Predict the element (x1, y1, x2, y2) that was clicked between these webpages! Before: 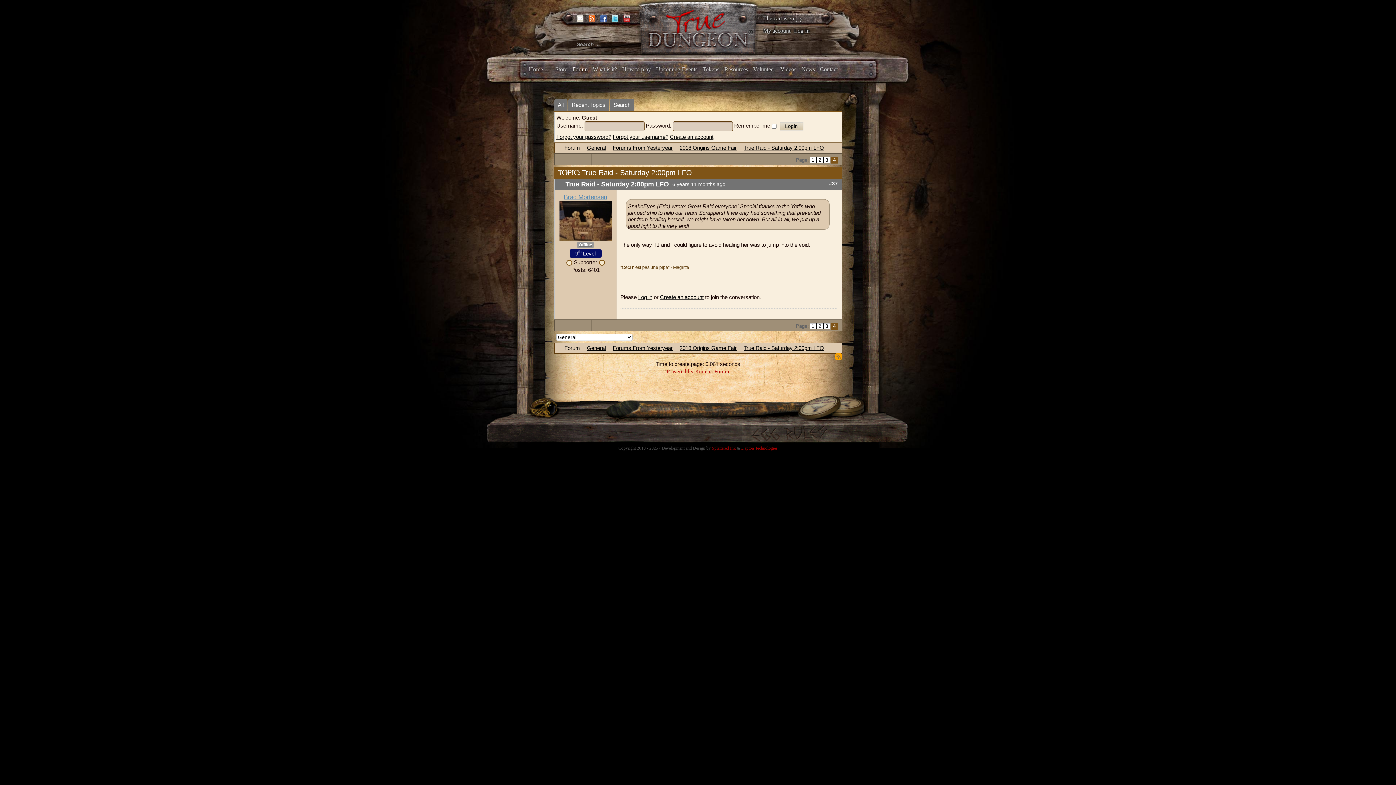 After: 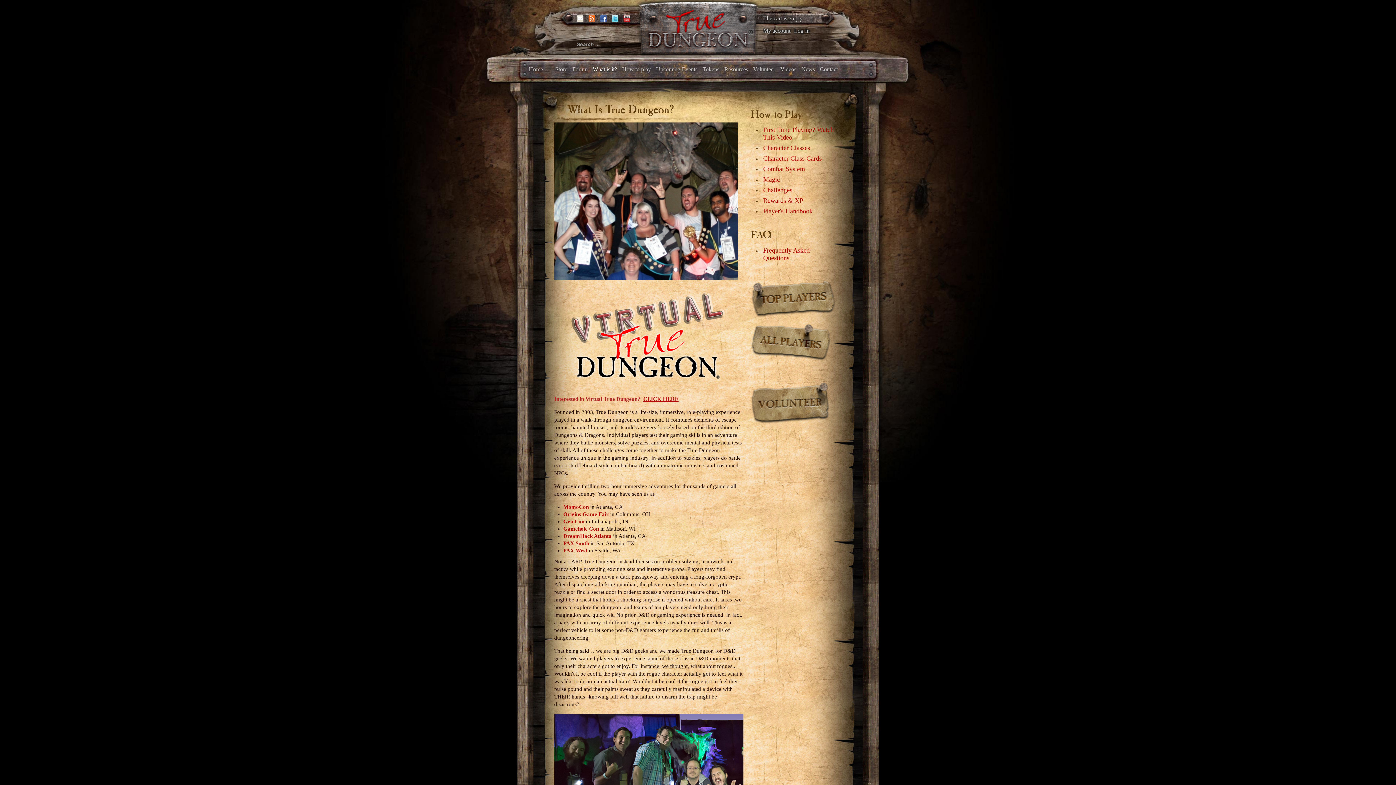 Action: bbox: (590, 60, 619, 78) label: What is it?